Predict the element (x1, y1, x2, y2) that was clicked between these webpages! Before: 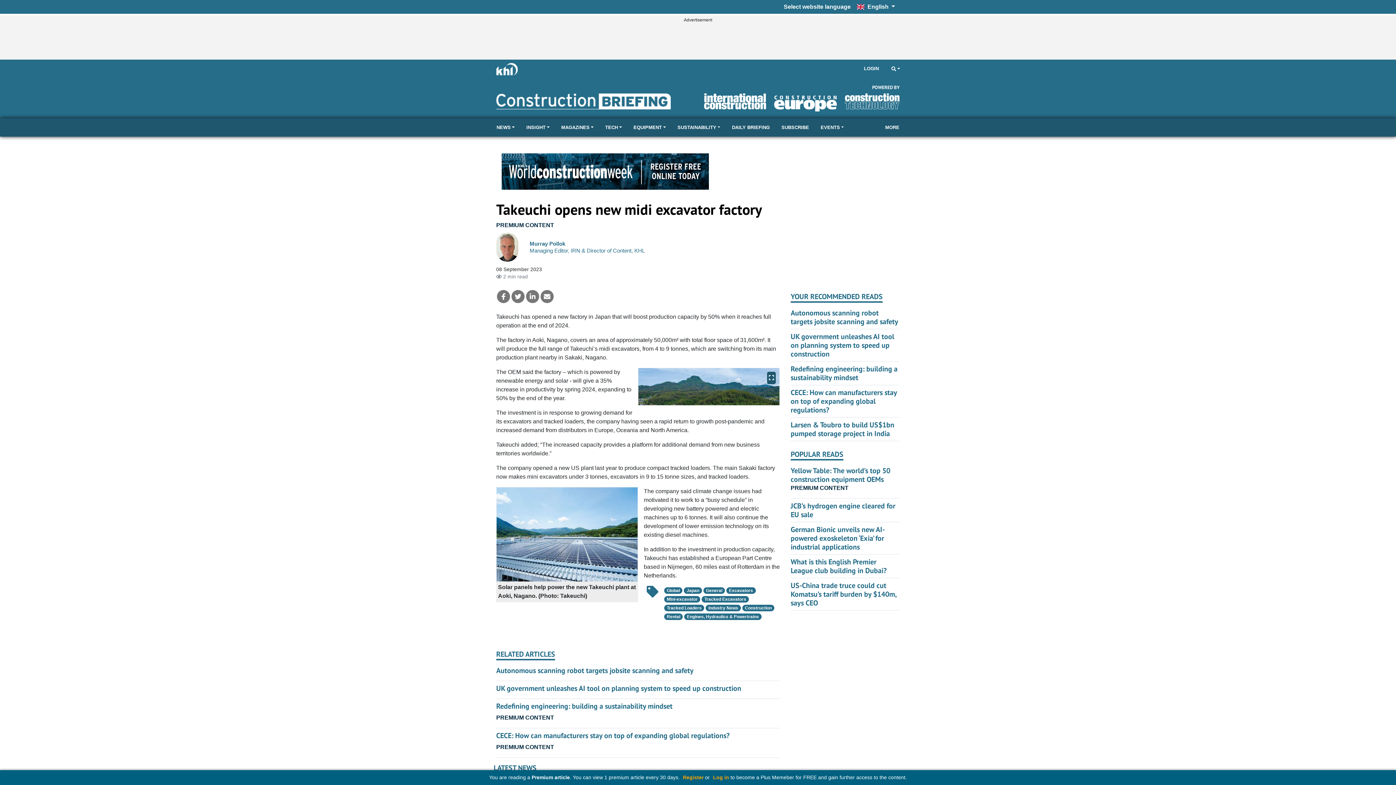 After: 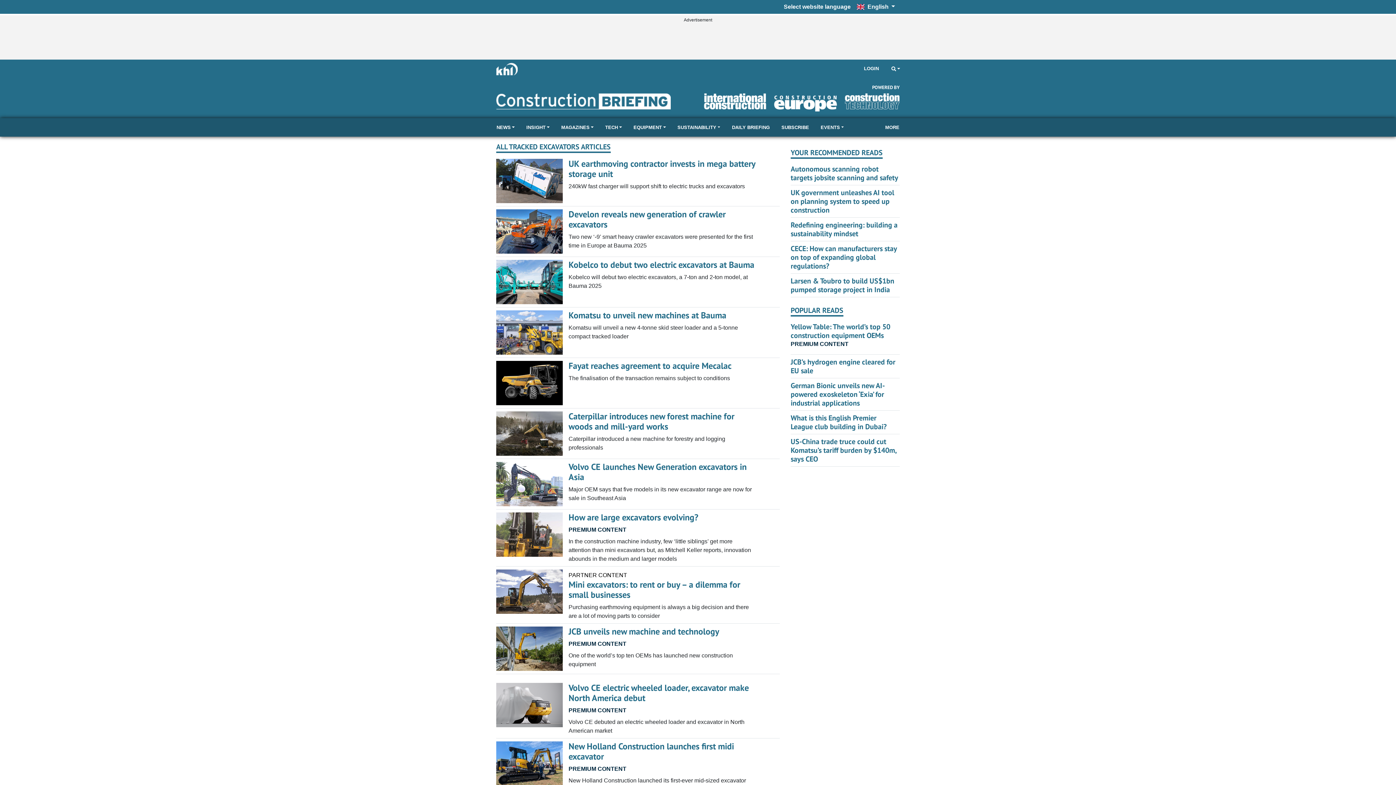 Action: bbox: (701, 596, 749, 602) label: Tracked Excavators